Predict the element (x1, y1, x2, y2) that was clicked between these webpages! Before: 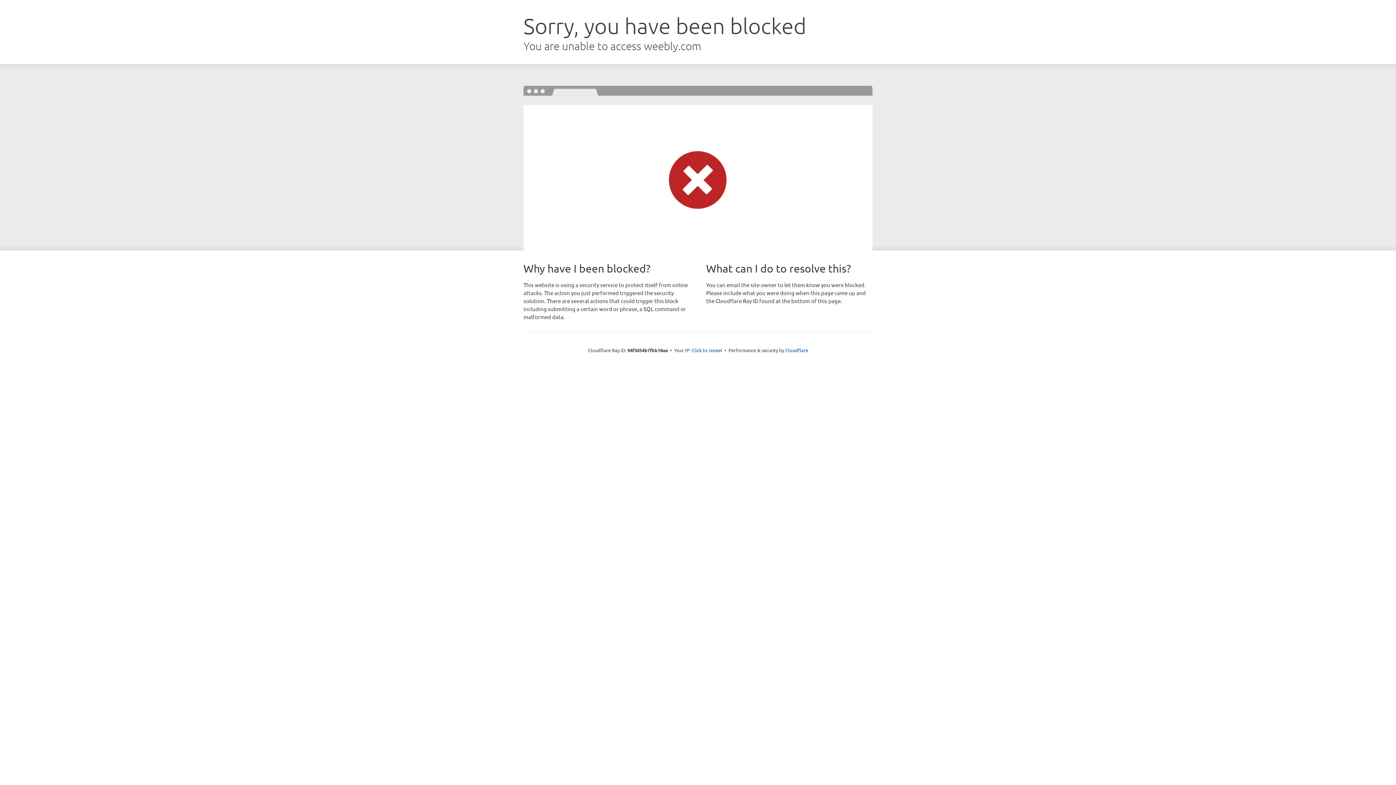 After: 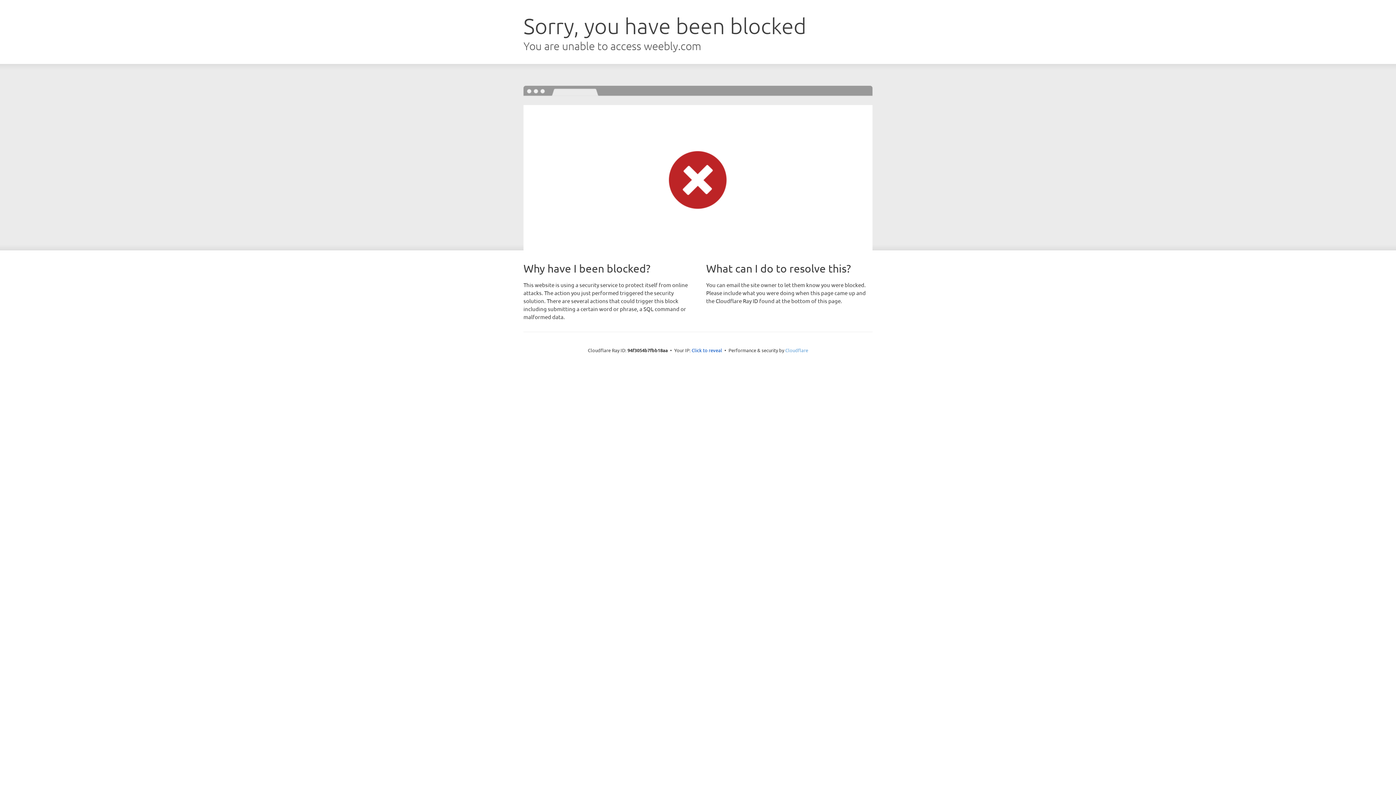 Action: label: Cloudflare bbox: (785, 347, 808, 353)